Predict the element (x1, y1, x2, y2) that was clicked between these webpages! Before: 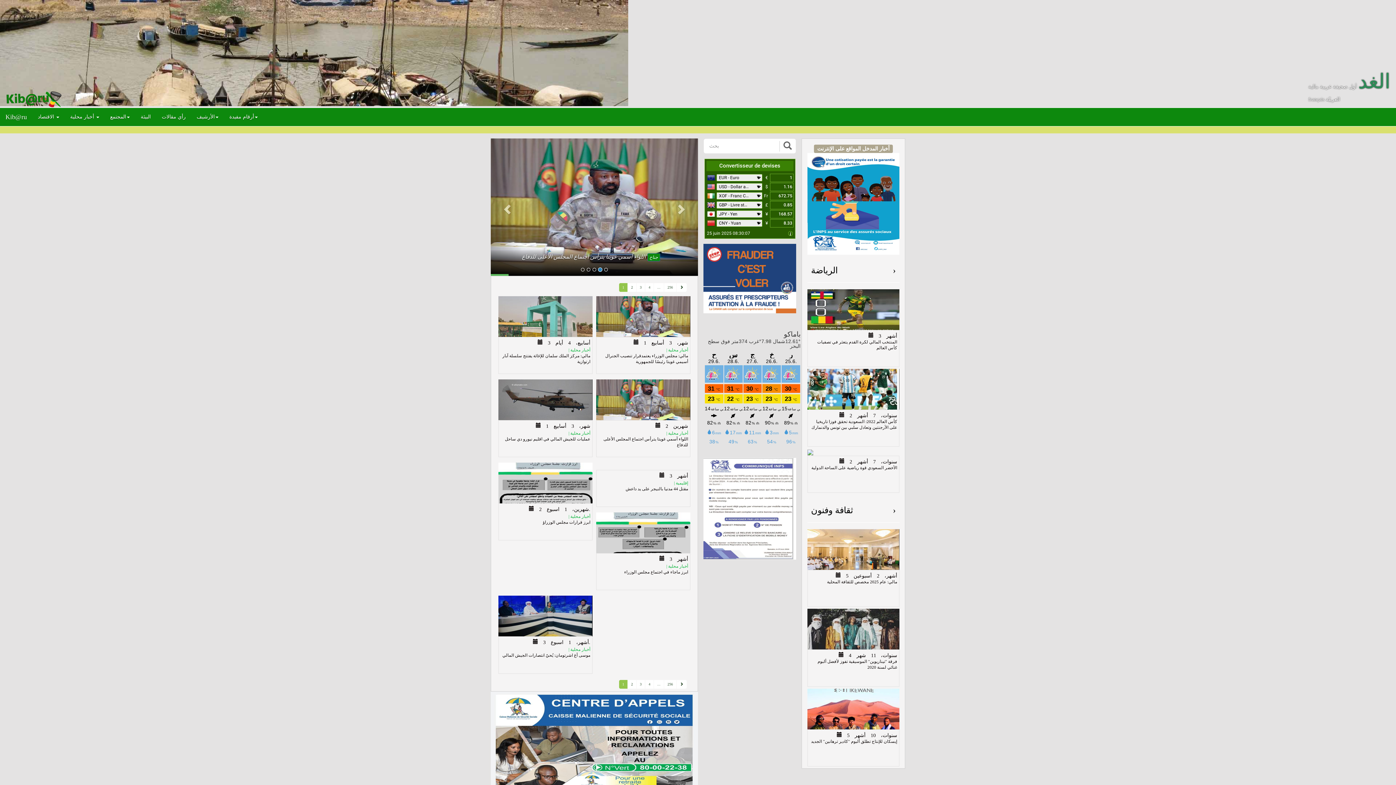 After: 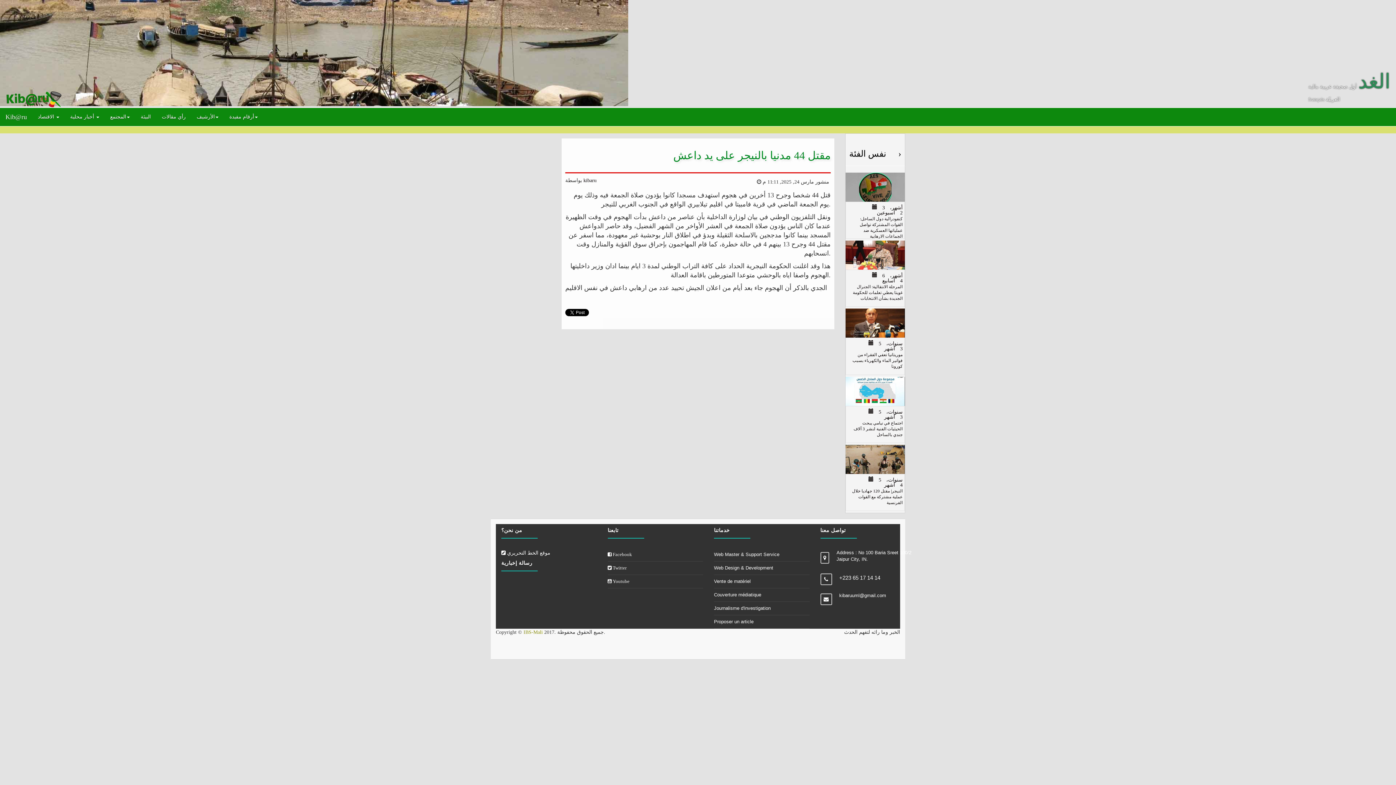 Action: label:  3 أشهر
| إقليمية
مقتل 44 مدنيا بالنيجر على يد داعش bbox: (596, 463, 690, 507)